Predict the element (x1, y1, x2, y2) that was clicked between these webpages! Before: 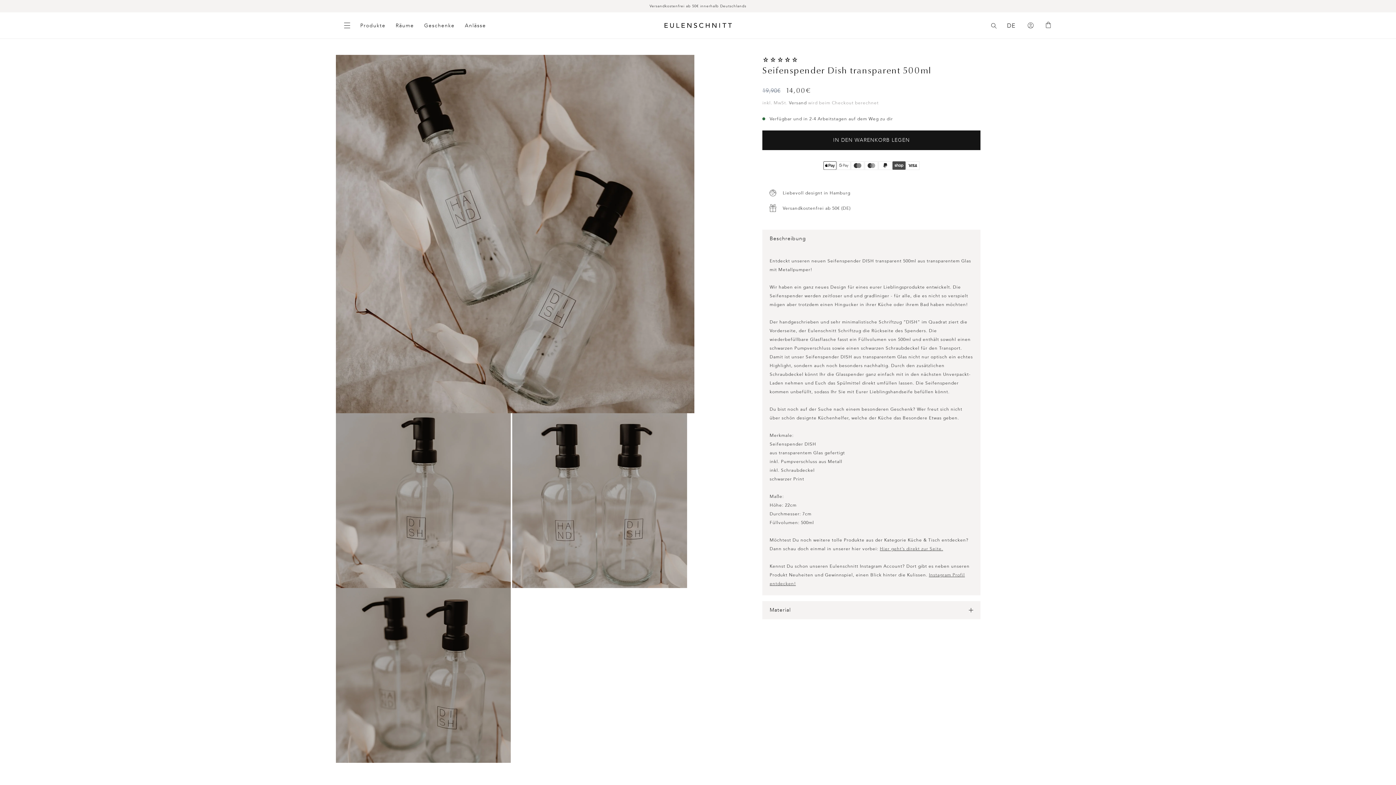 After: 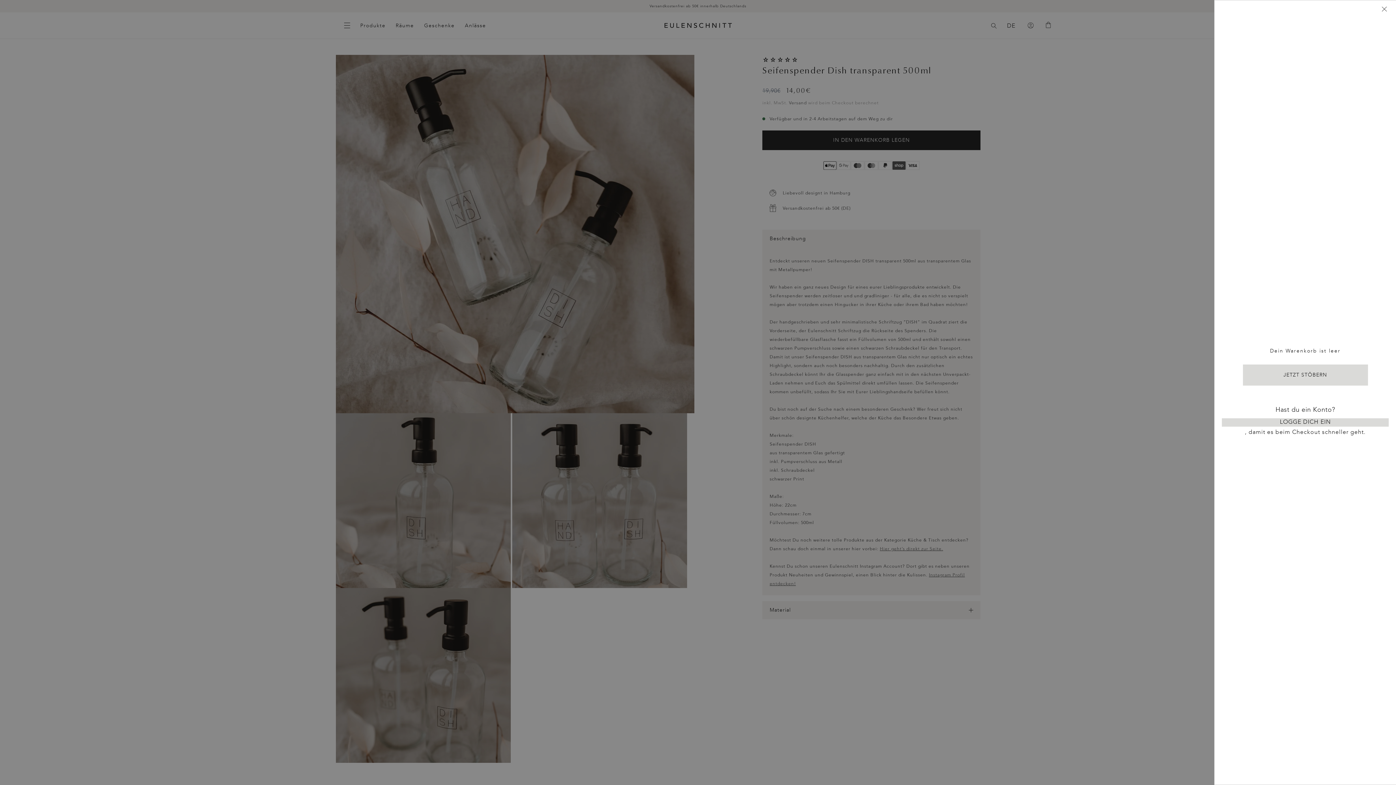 Action: bbox: (1043, 22, 1054, 28) label: Warenkorb